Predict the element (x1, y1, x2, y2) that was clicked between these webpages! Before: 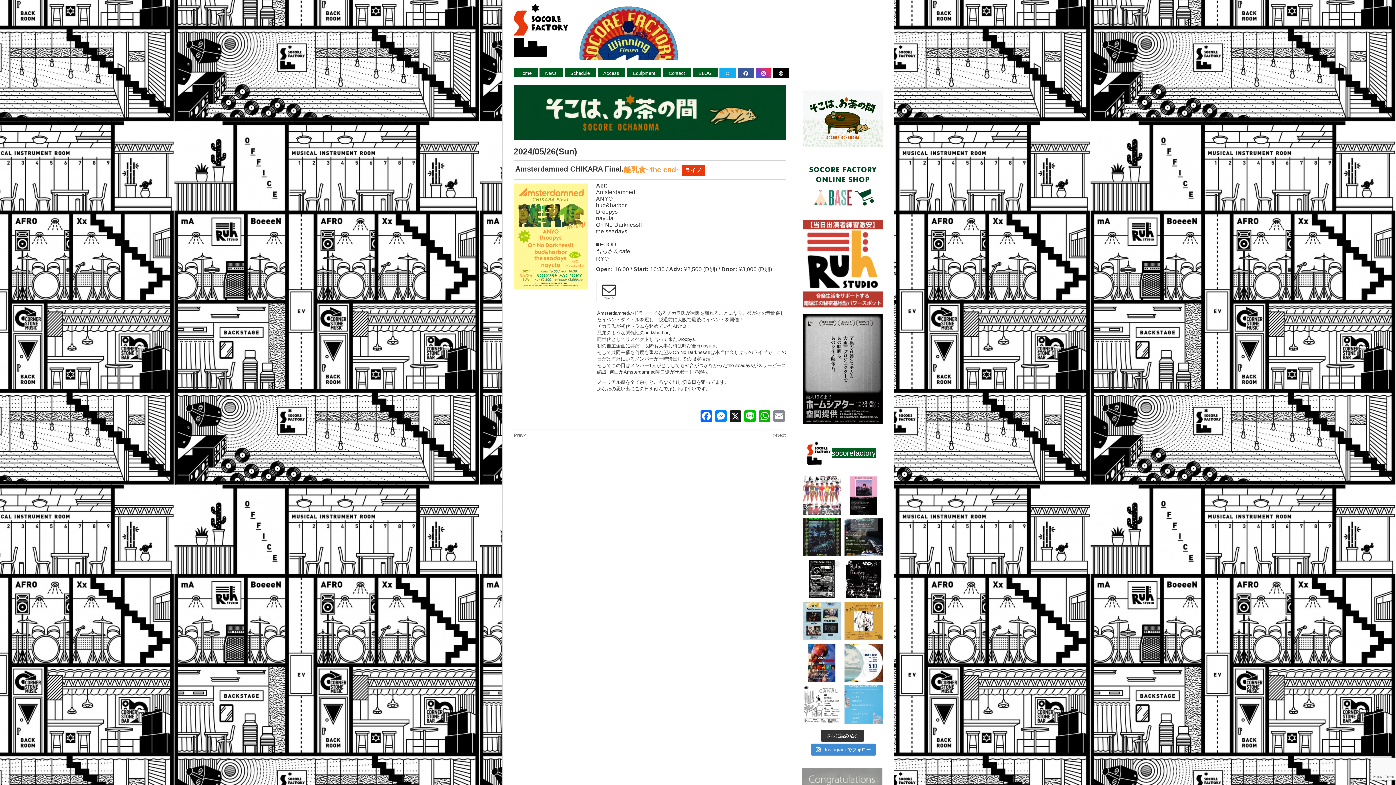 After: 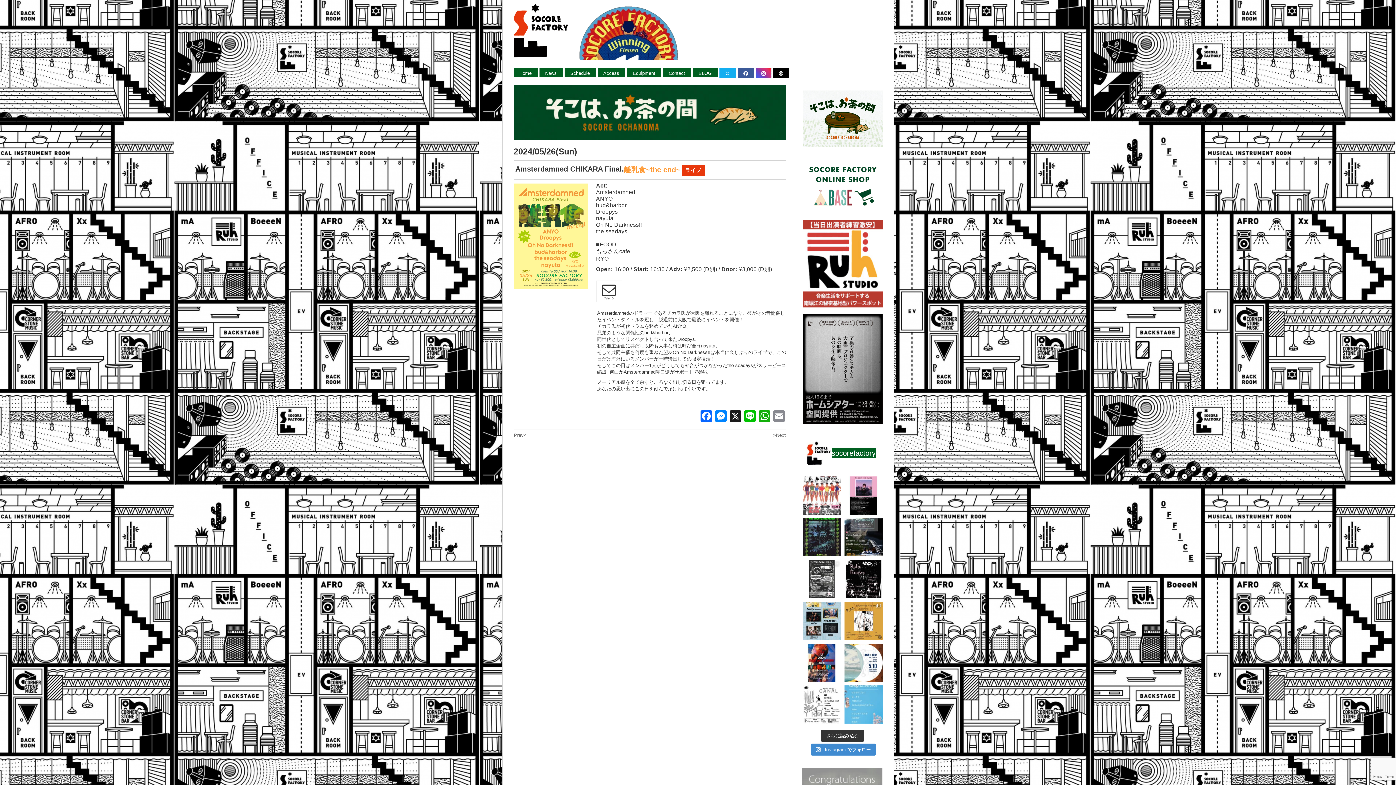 Action: bbox: (802, 560, 840, 598) label: 5/15(Thu) THIS SILENCE IS A VIOLENCE Act: STATUSZ